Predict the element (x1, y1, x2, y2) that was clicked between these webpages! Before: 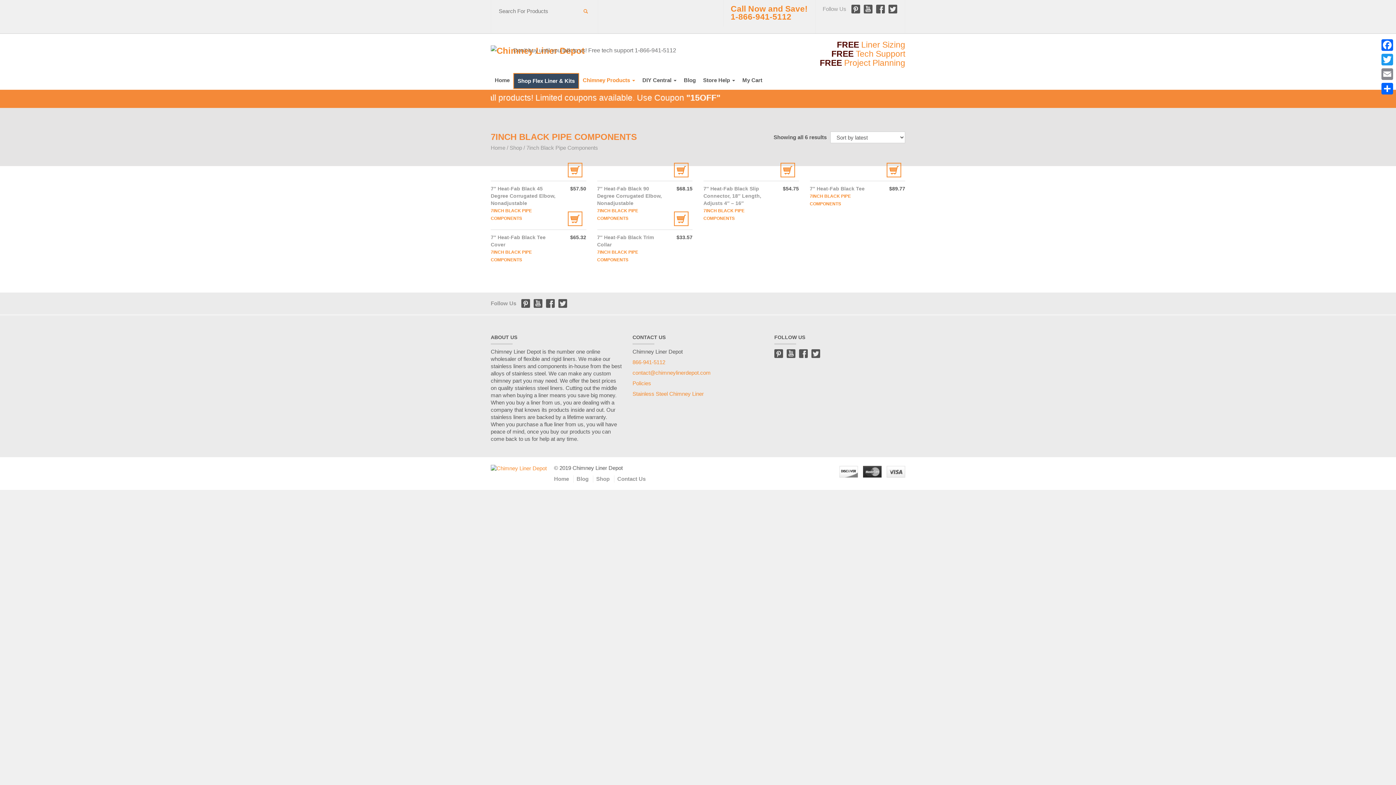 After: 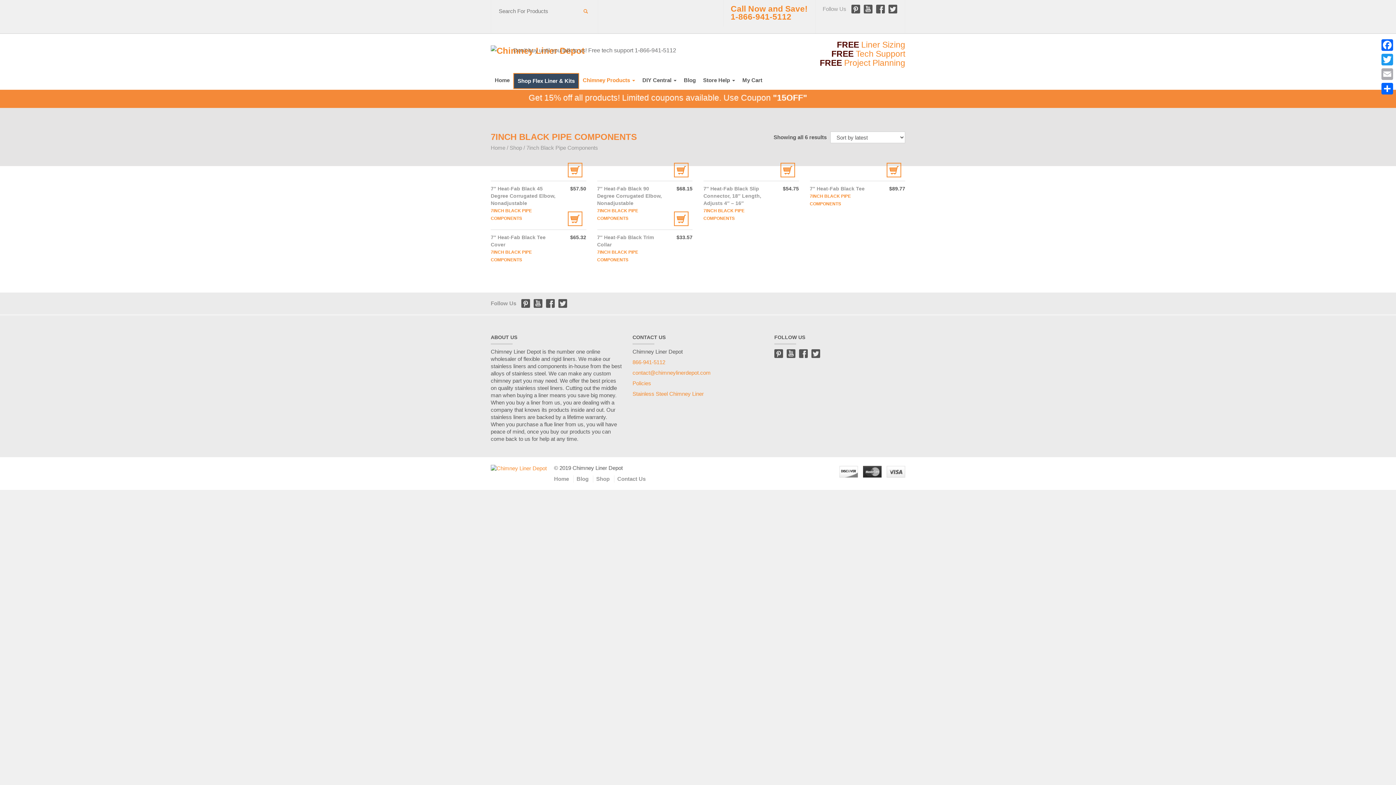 Action: bbox: (1380, 66, 1394, 81) label: Email